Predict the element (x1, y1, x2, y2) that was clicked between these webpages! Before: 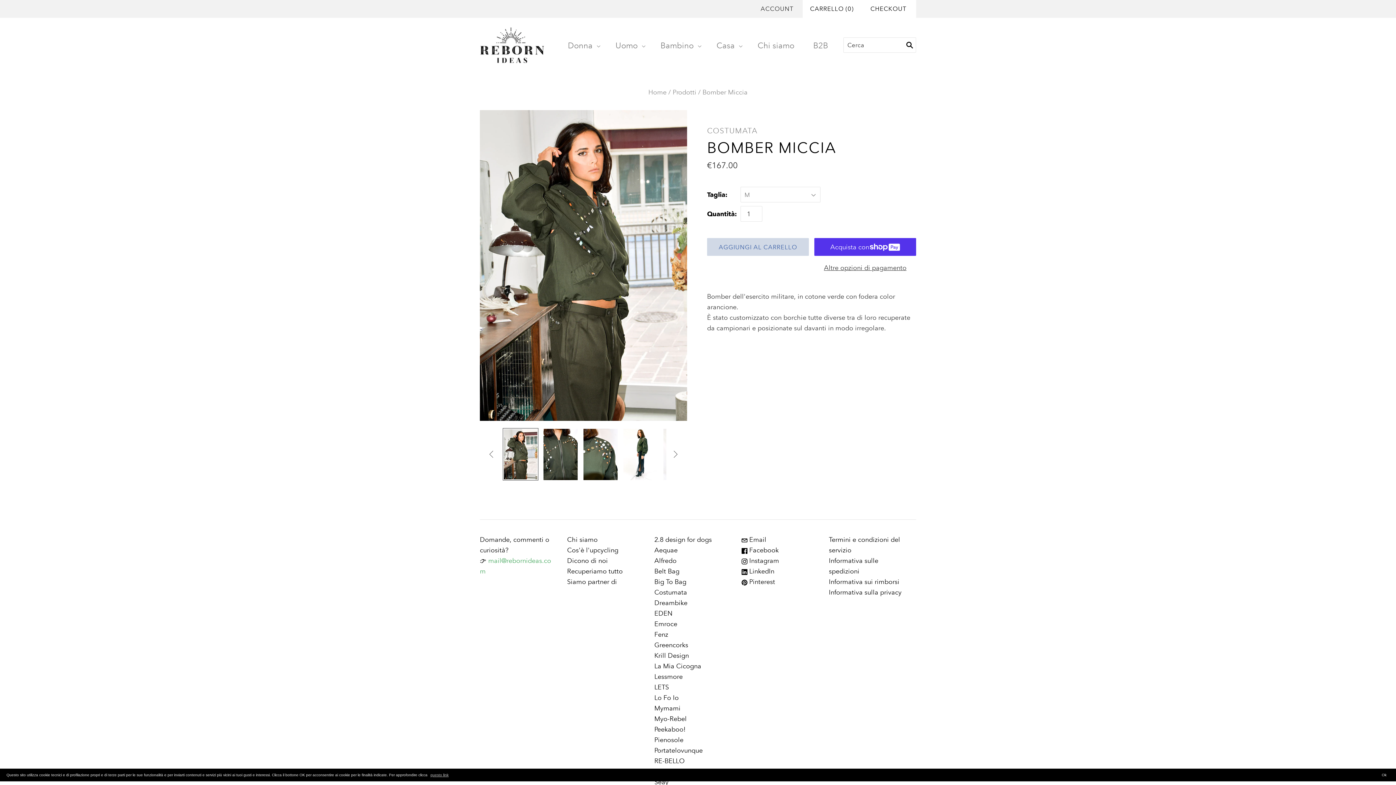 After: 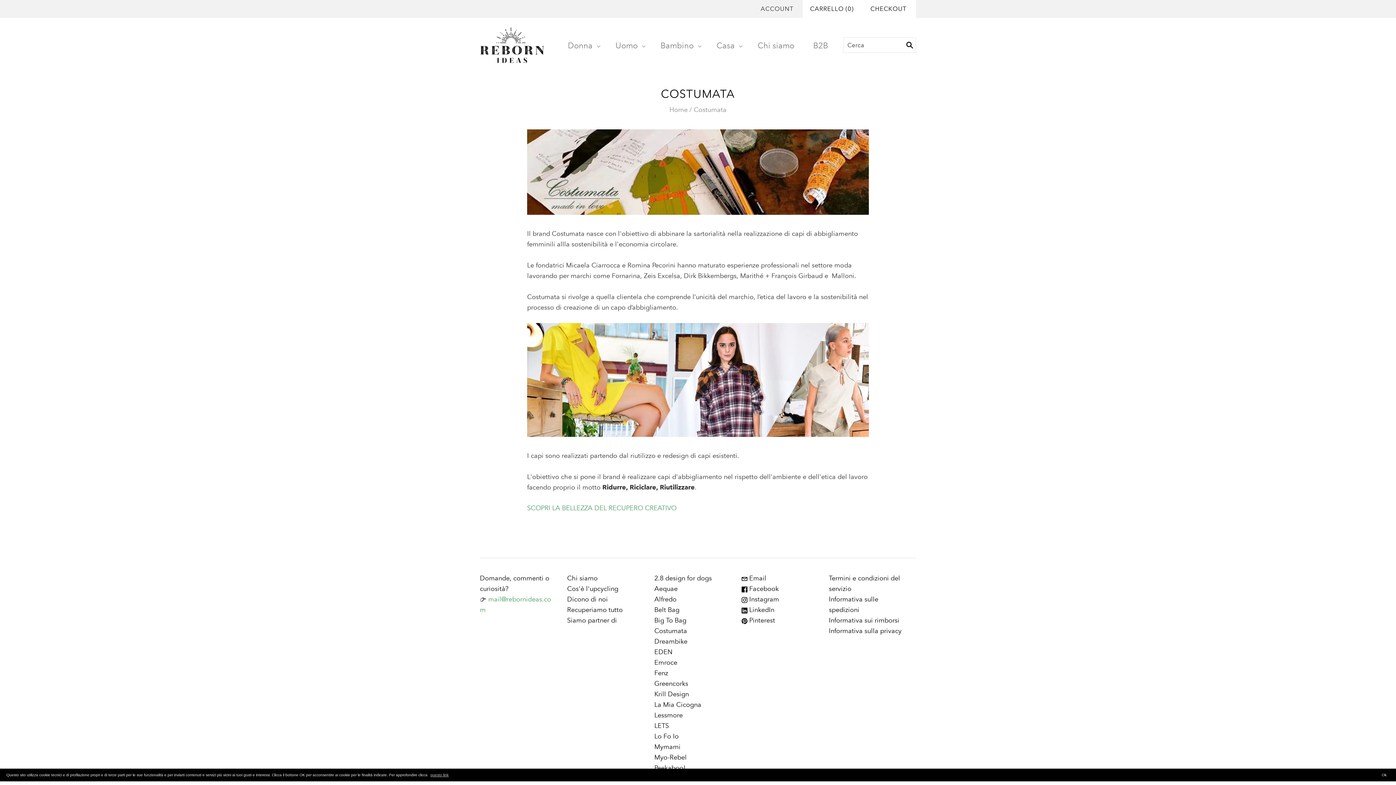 Action: bbox: (654, 588, 687, 596) label: Costumata